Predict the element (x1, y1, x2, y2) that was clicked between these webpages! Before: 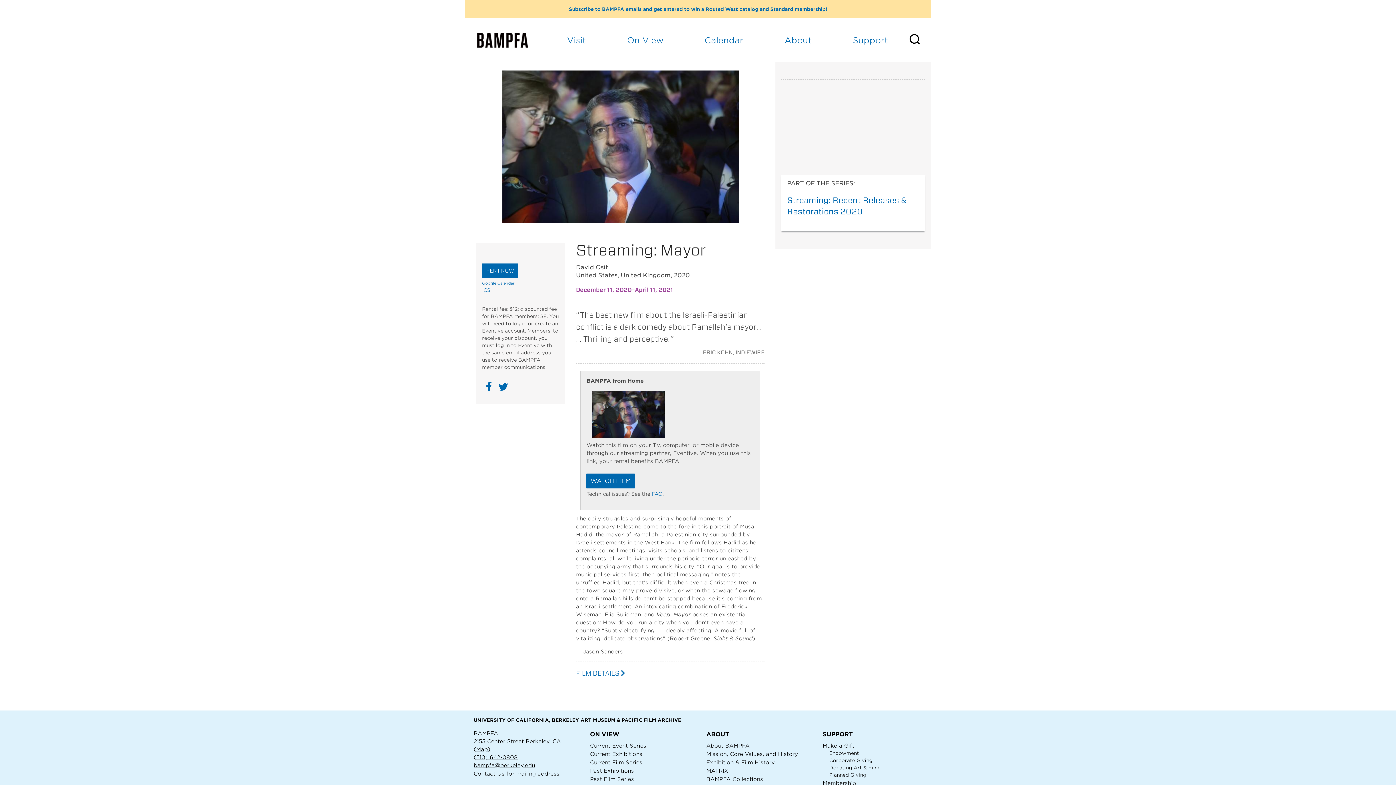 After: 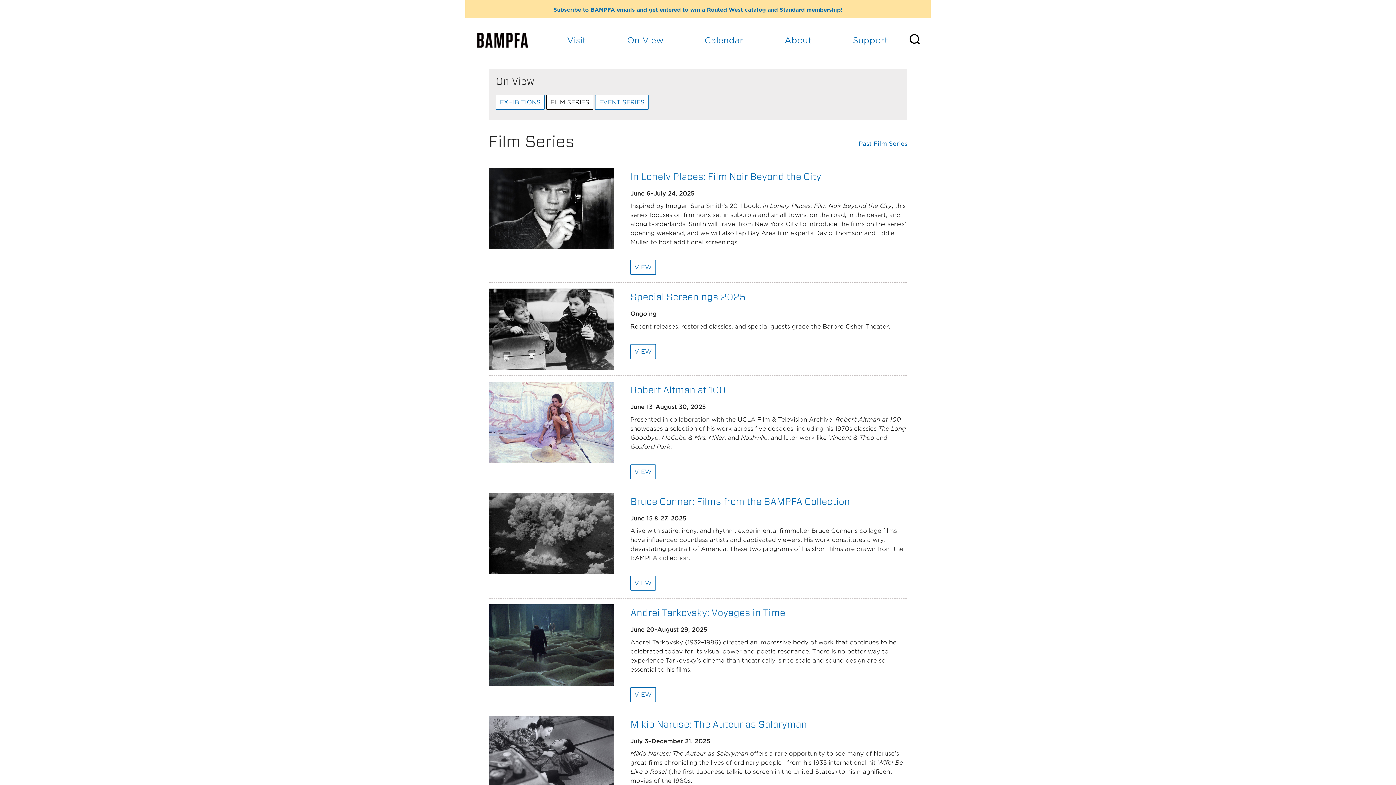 Action: label: Current Film Series bbox: (590, 759, 642, 765)